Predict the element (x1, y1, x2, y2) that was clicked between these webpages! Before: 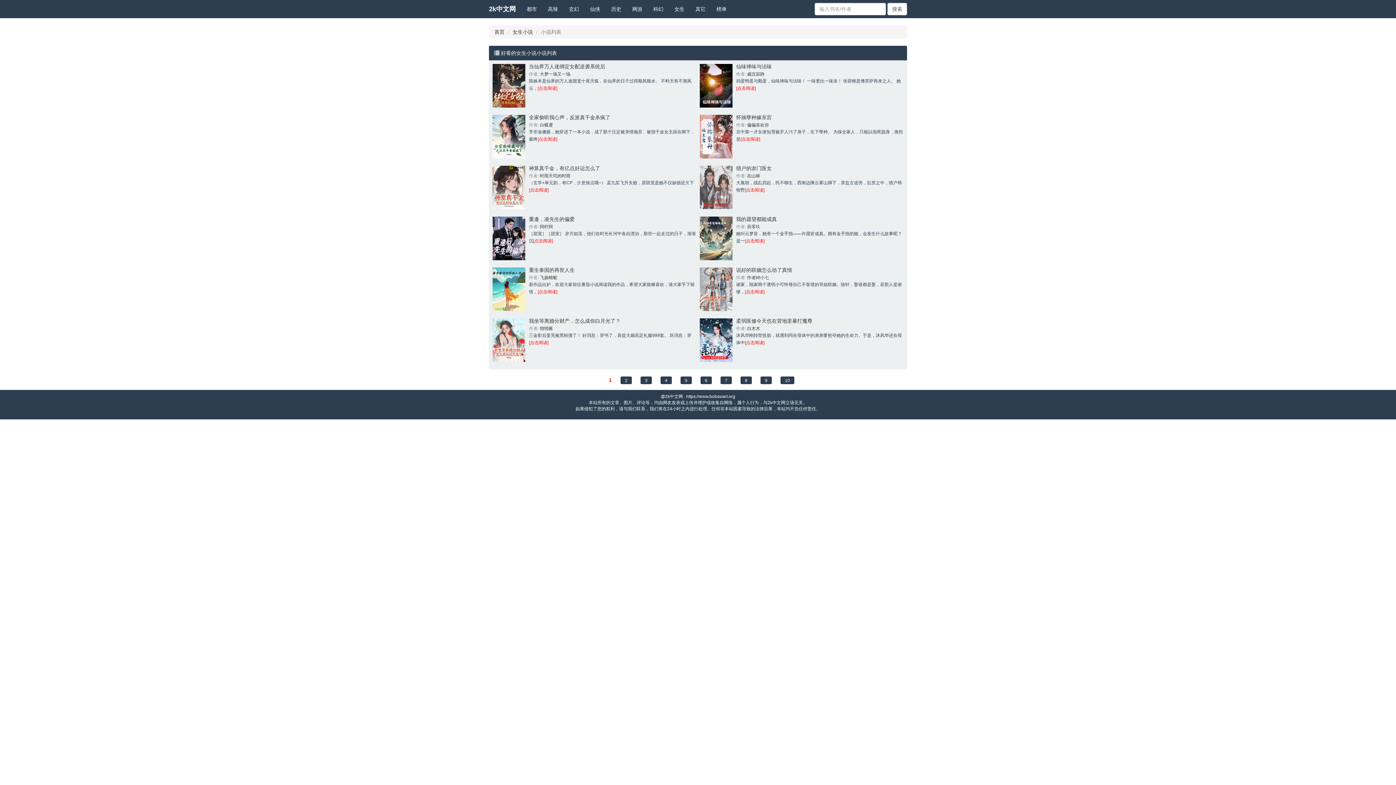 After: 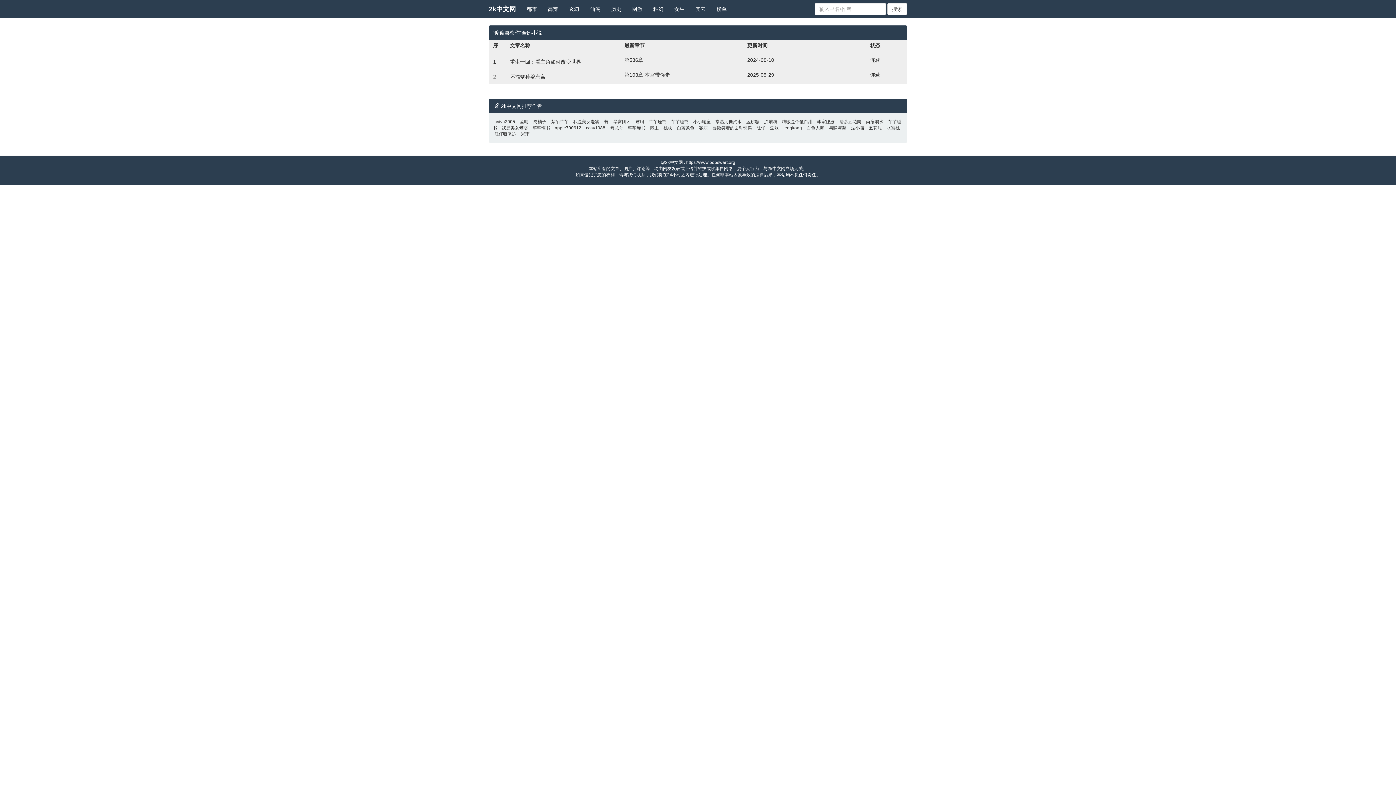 Action: bbox: (747, 122, 769, 127) label: 偏偏喜欢你